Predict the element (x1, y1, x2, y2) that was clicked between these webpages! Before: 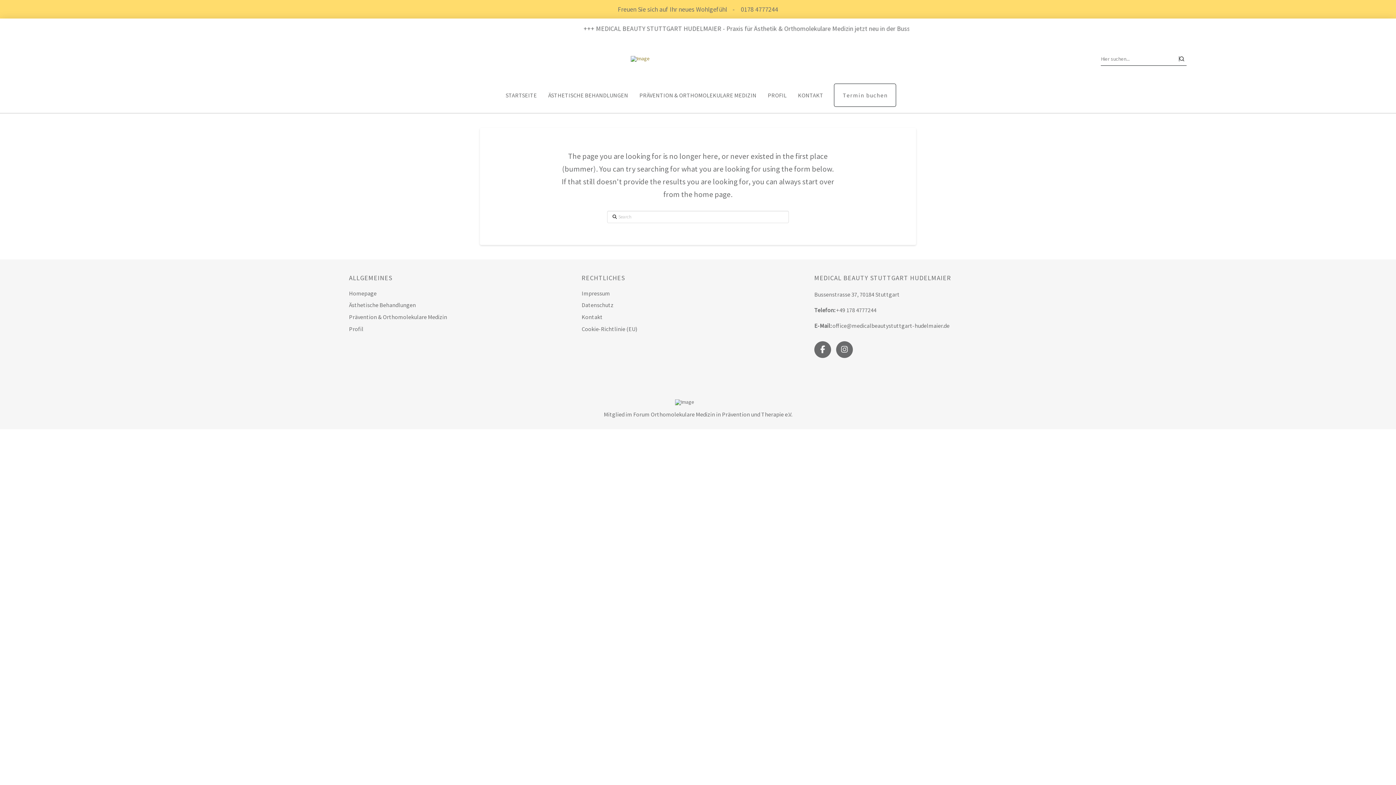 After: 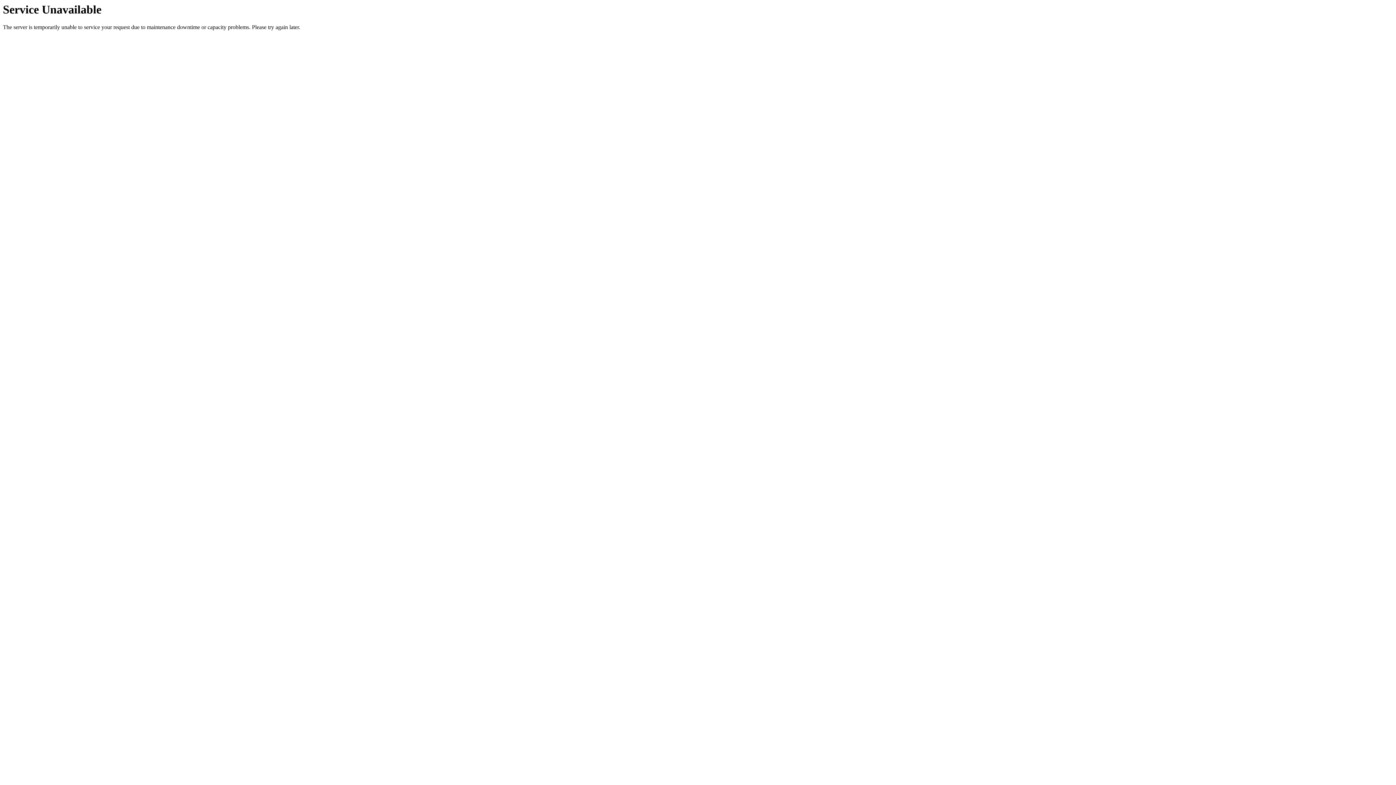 Action: label: Homepage bbox: (349, 288, 581, 300)